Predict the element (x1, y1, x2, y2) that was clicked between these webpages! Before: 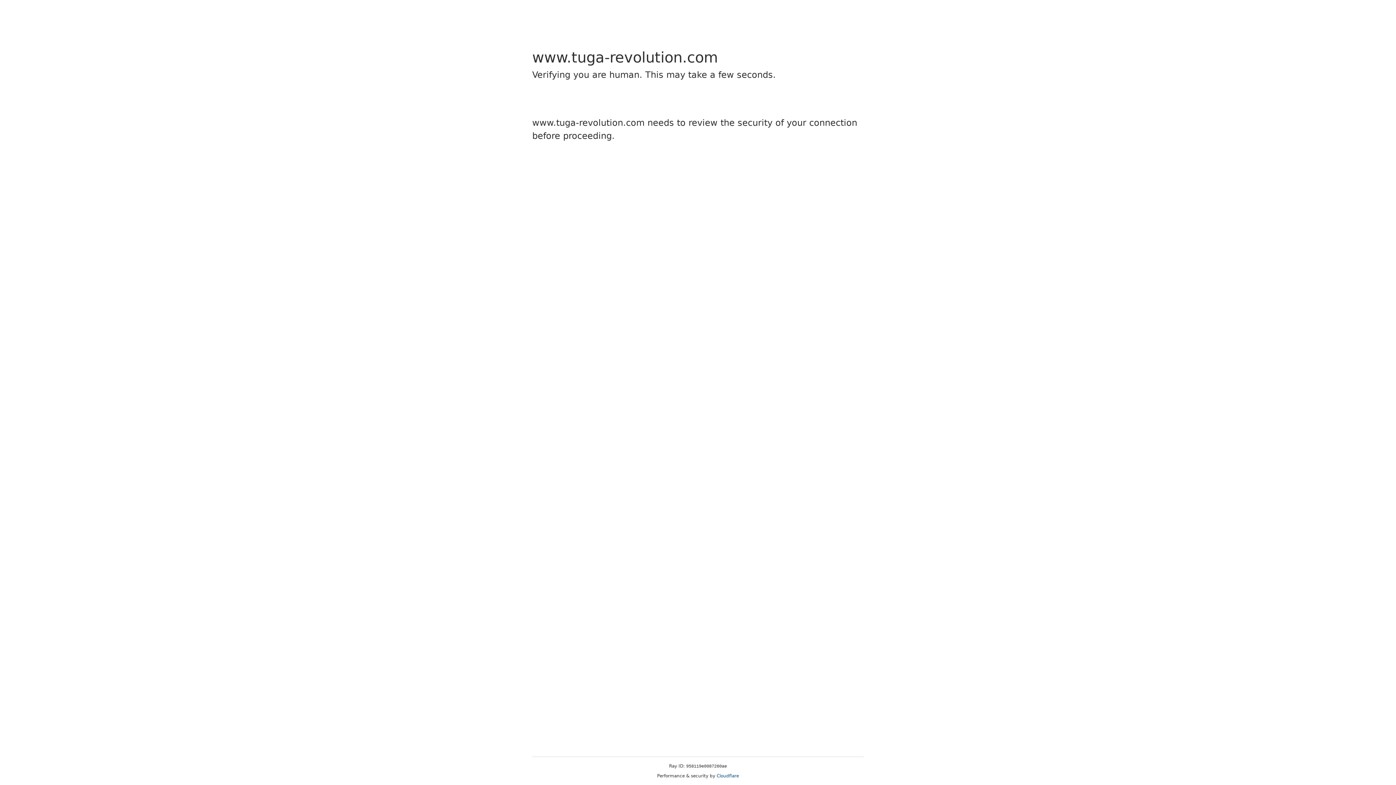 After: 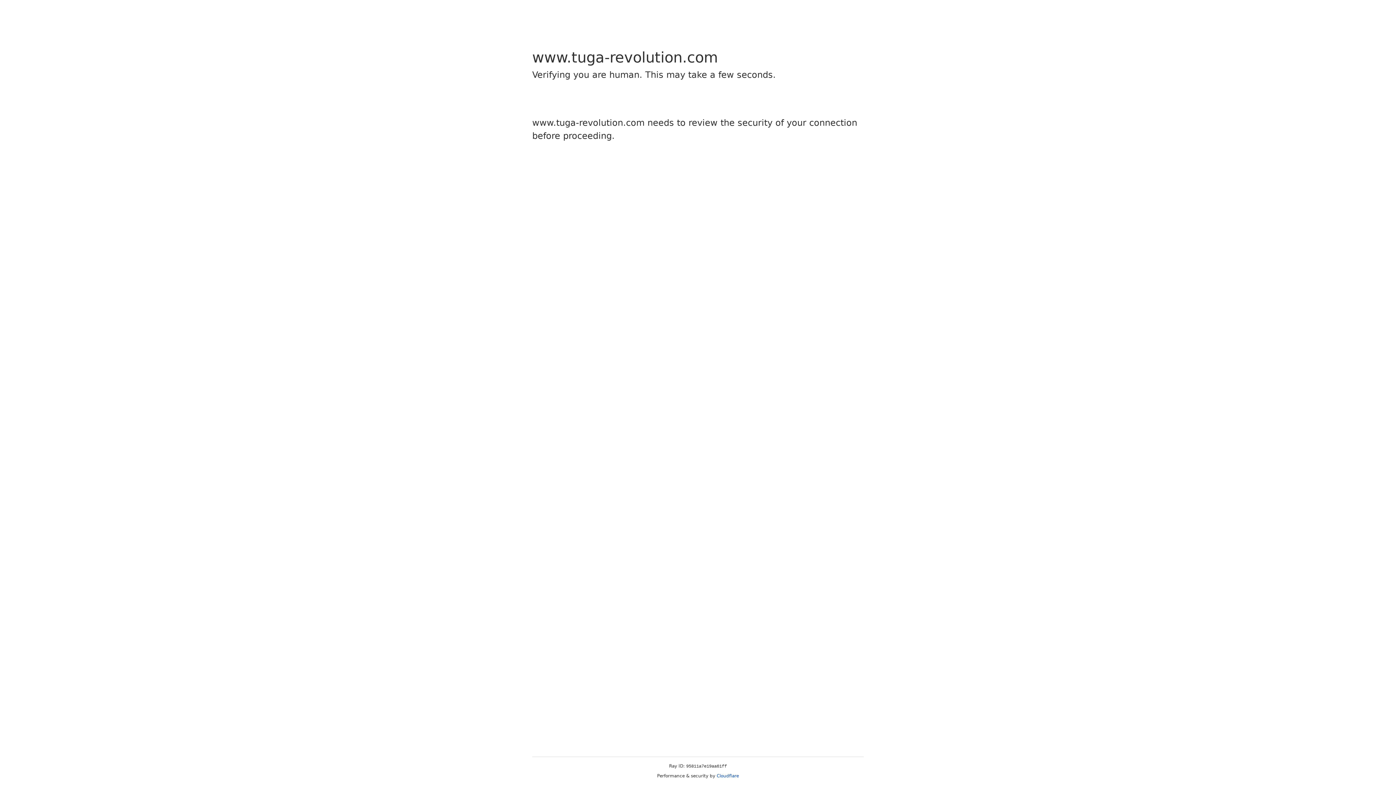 Action: label: Cloudflare bbox: (716, 773, 739, 778)